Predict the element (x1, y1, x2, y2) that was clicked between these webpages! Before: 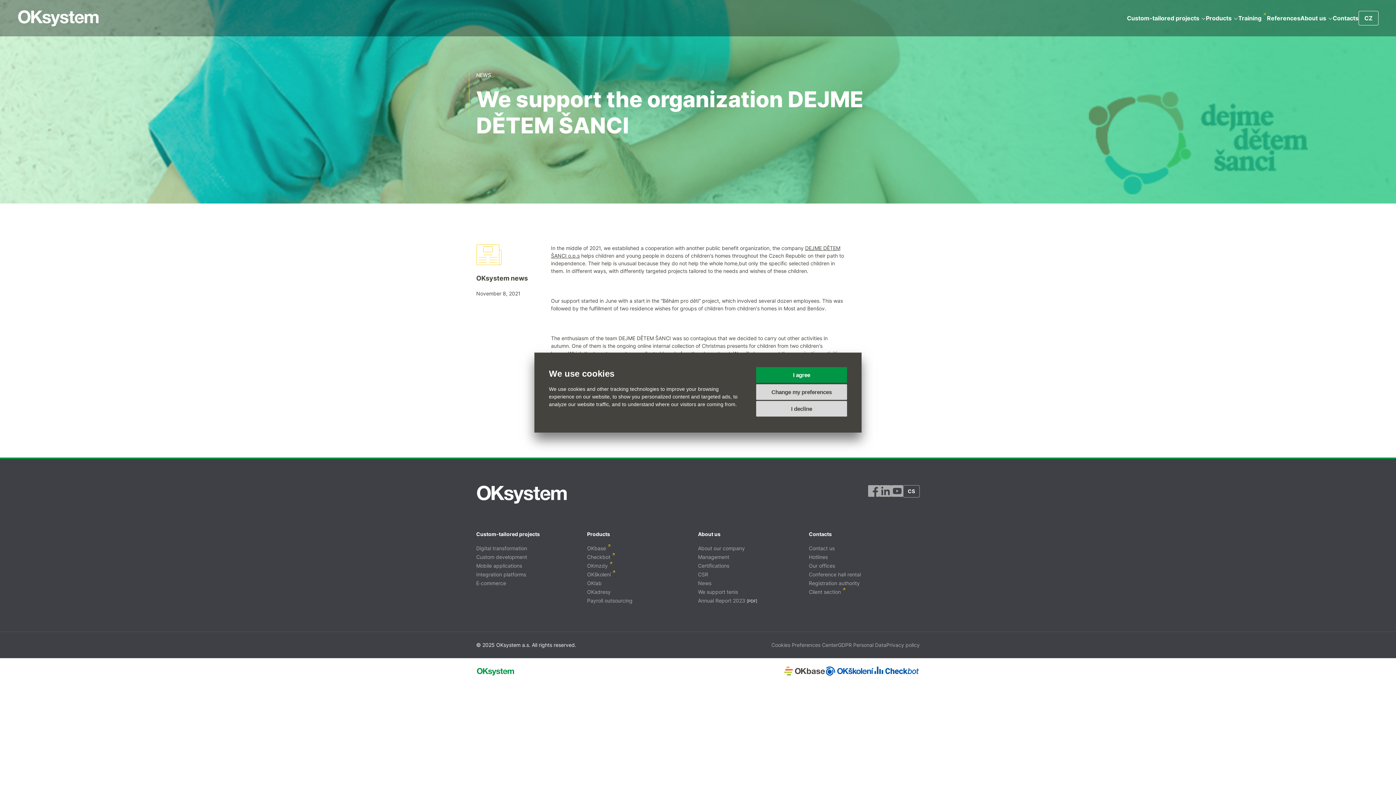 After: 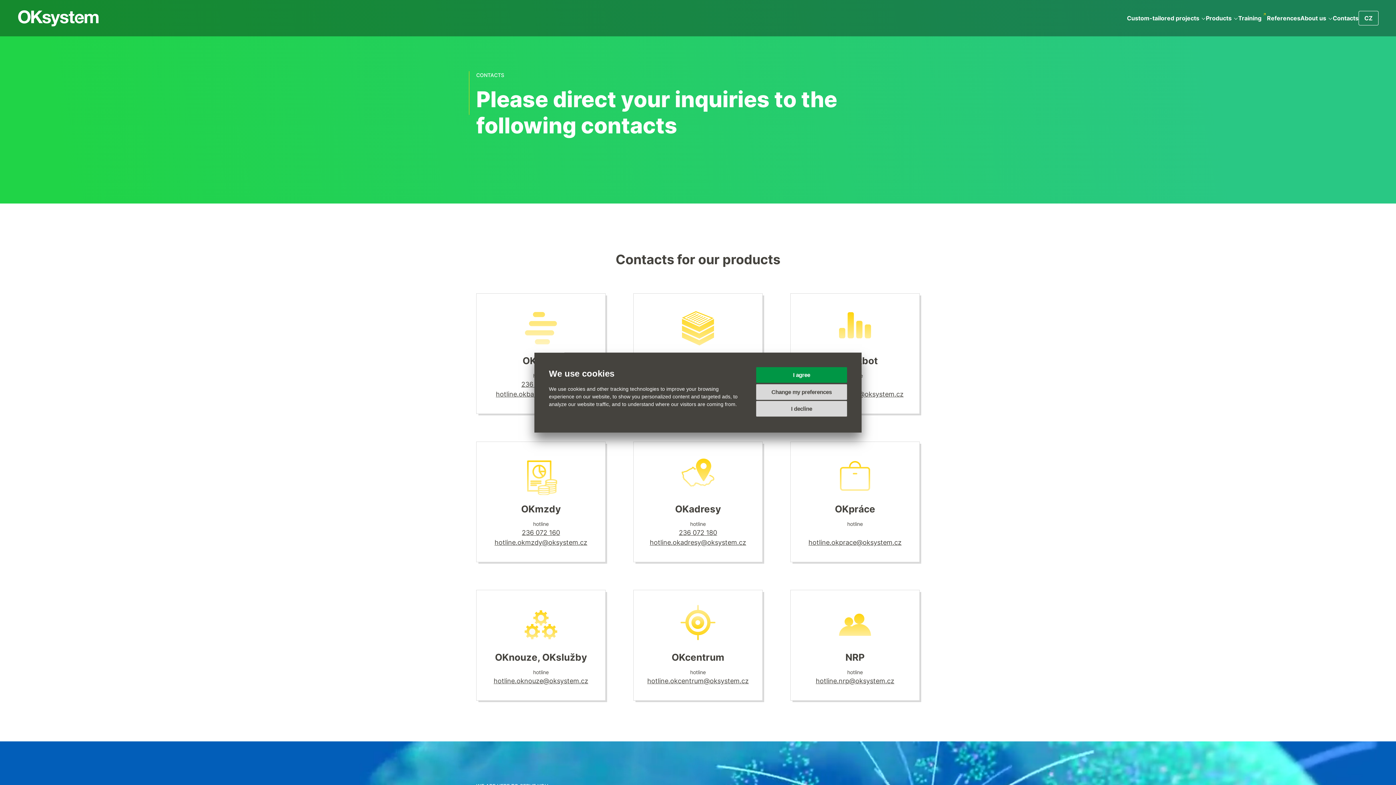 Action: bbox: (1333, 5, 1358, 30) label: Contacts